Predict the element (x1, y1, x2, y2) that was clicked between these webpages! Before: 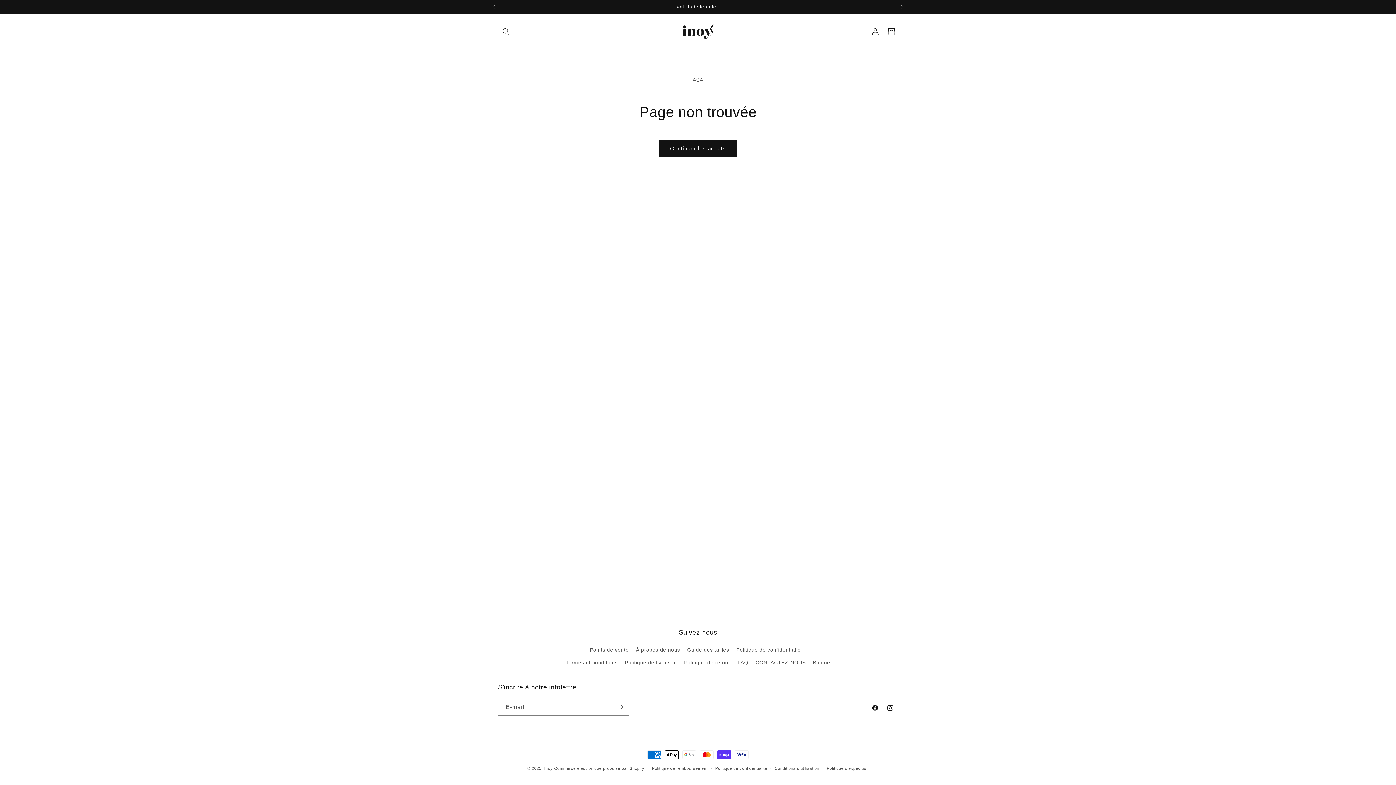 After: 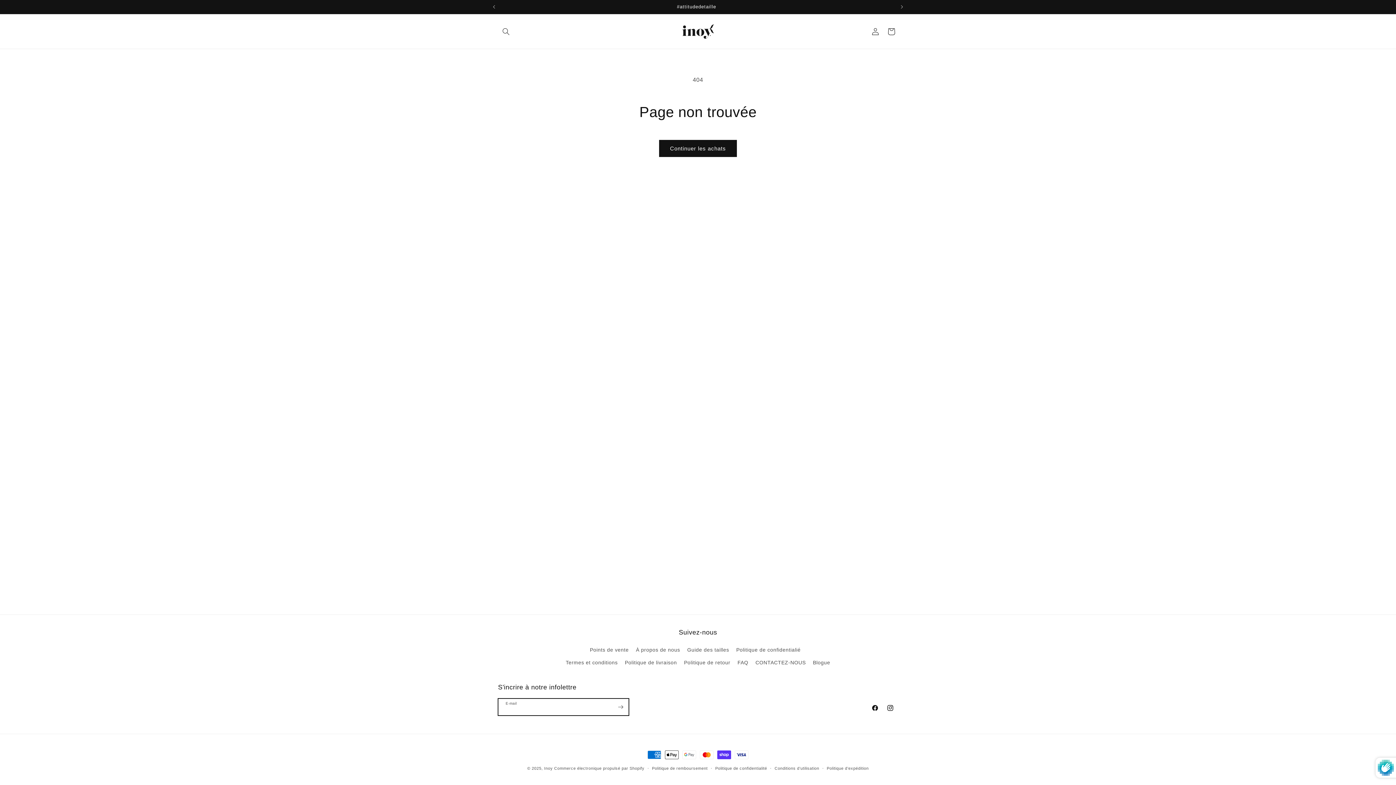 Action: label: S'inscrire bbox: (612, 698, 628, 716)